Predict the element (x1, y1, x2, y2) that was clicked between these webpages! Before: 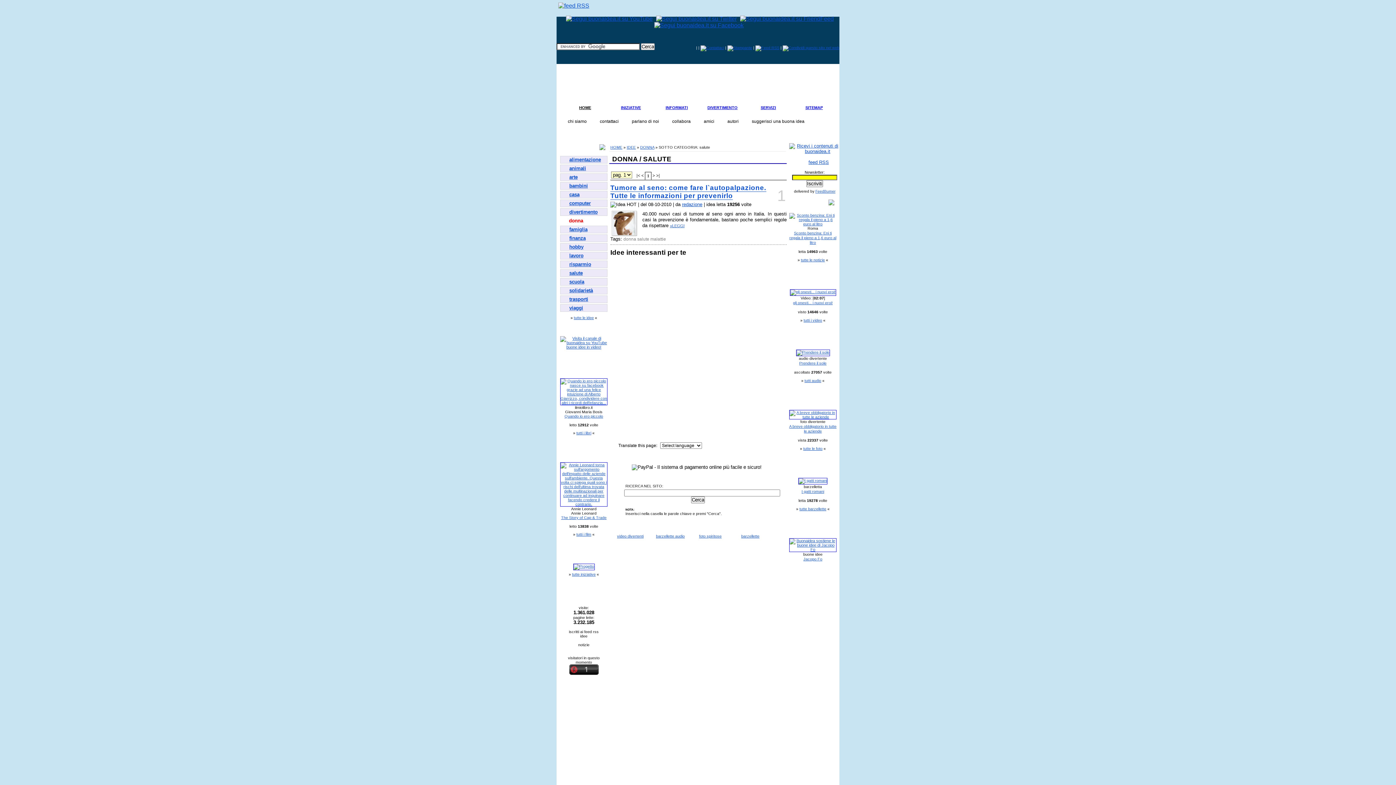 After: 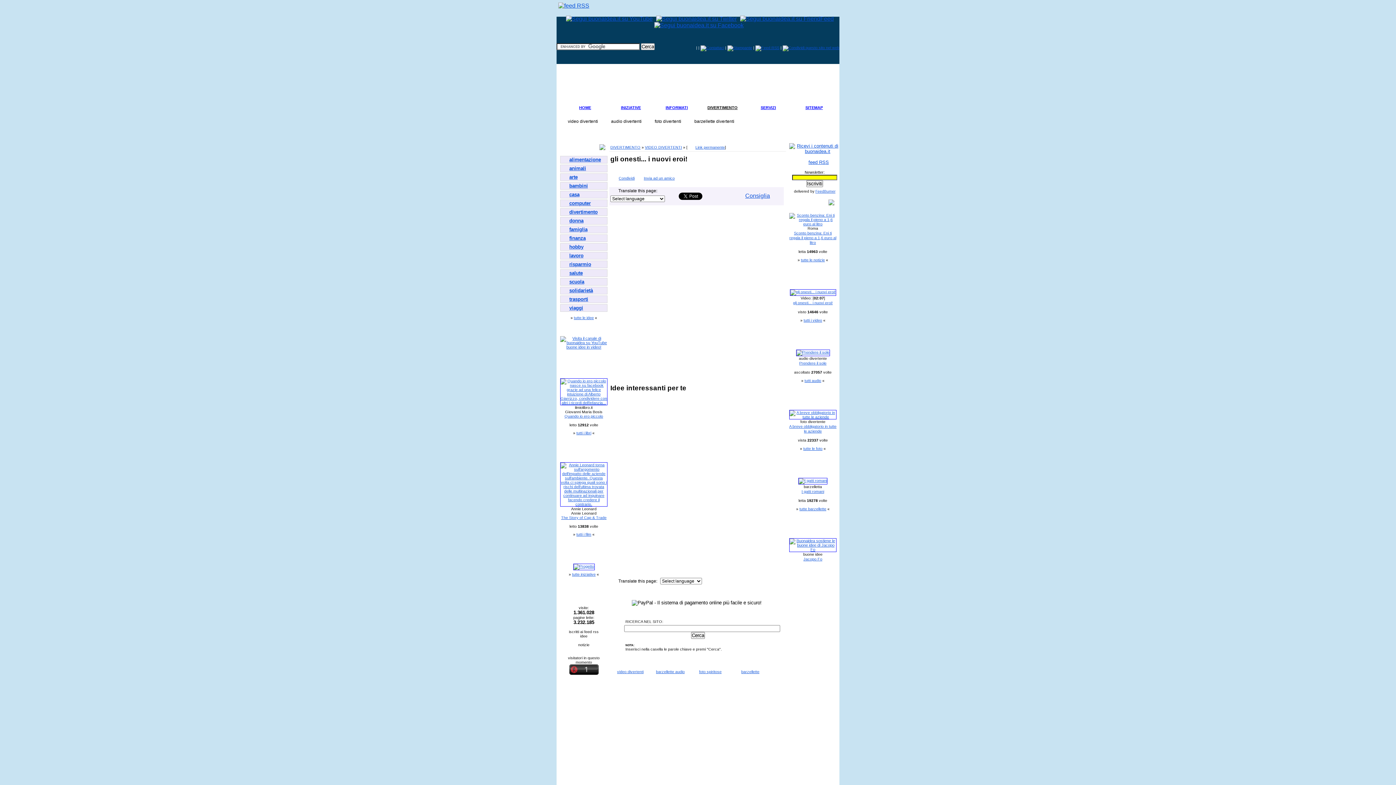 Action: bbox: (793, 300, 832, 305) label: gli onesti... i nuovi eroi!